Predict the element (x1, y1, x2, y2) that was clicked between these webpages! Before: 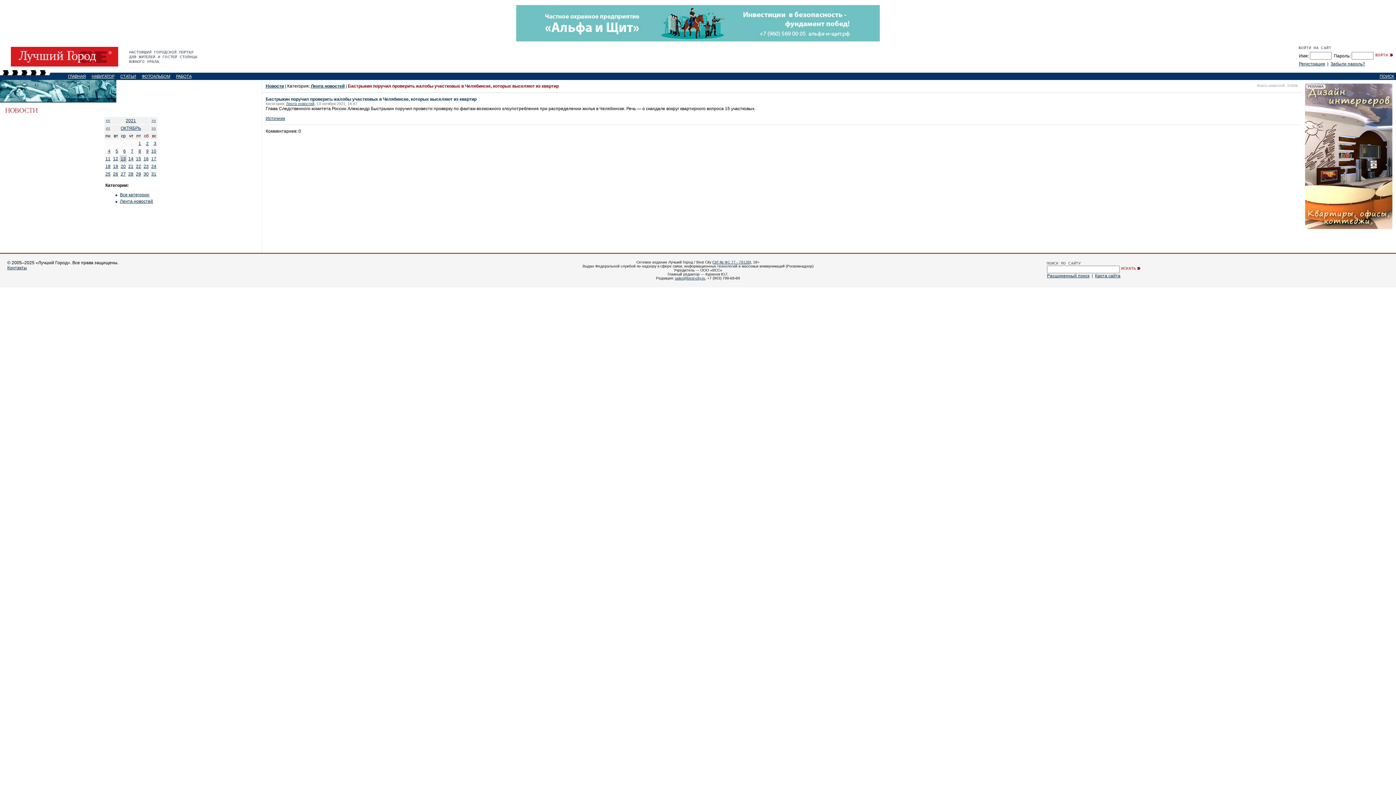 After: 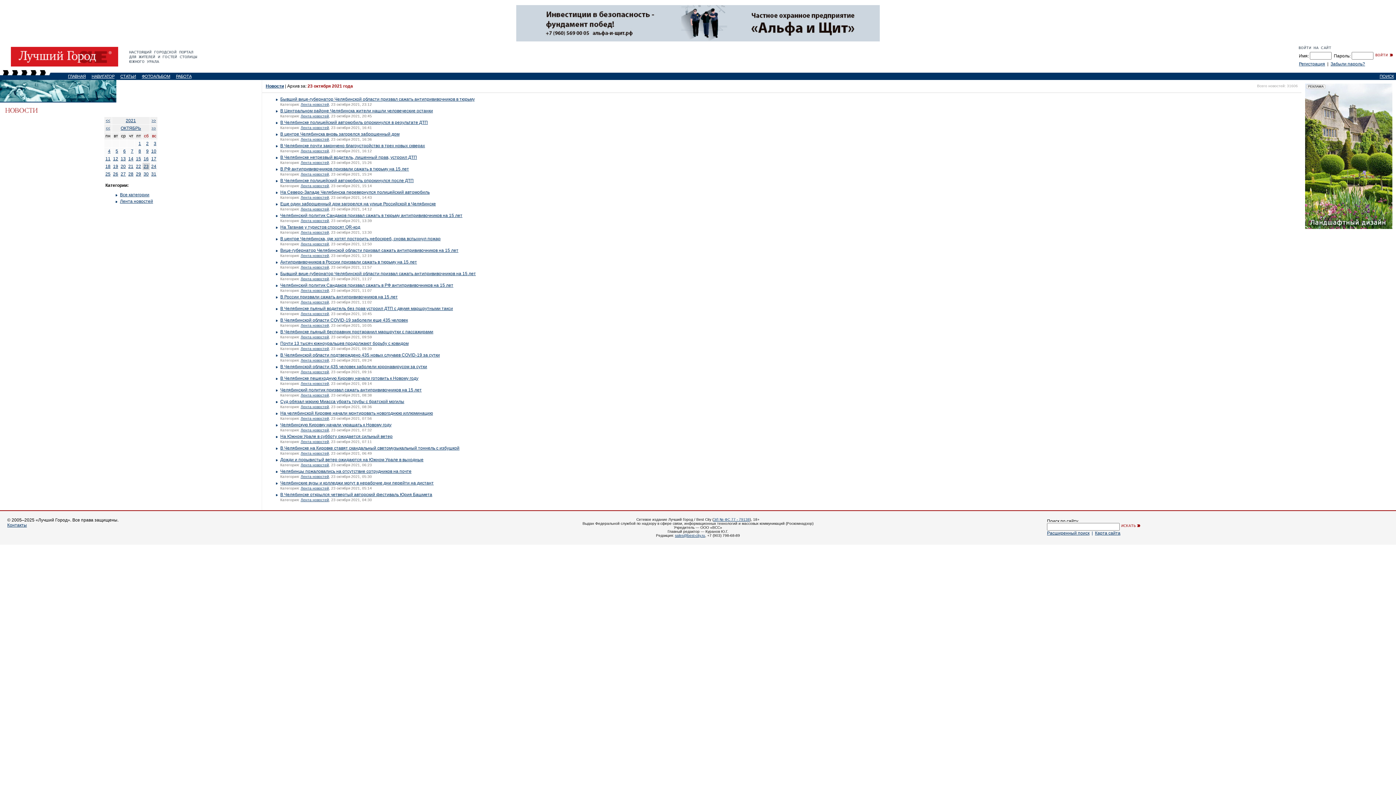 Action: label: 23 bbox: (143, 164, 148, 169)